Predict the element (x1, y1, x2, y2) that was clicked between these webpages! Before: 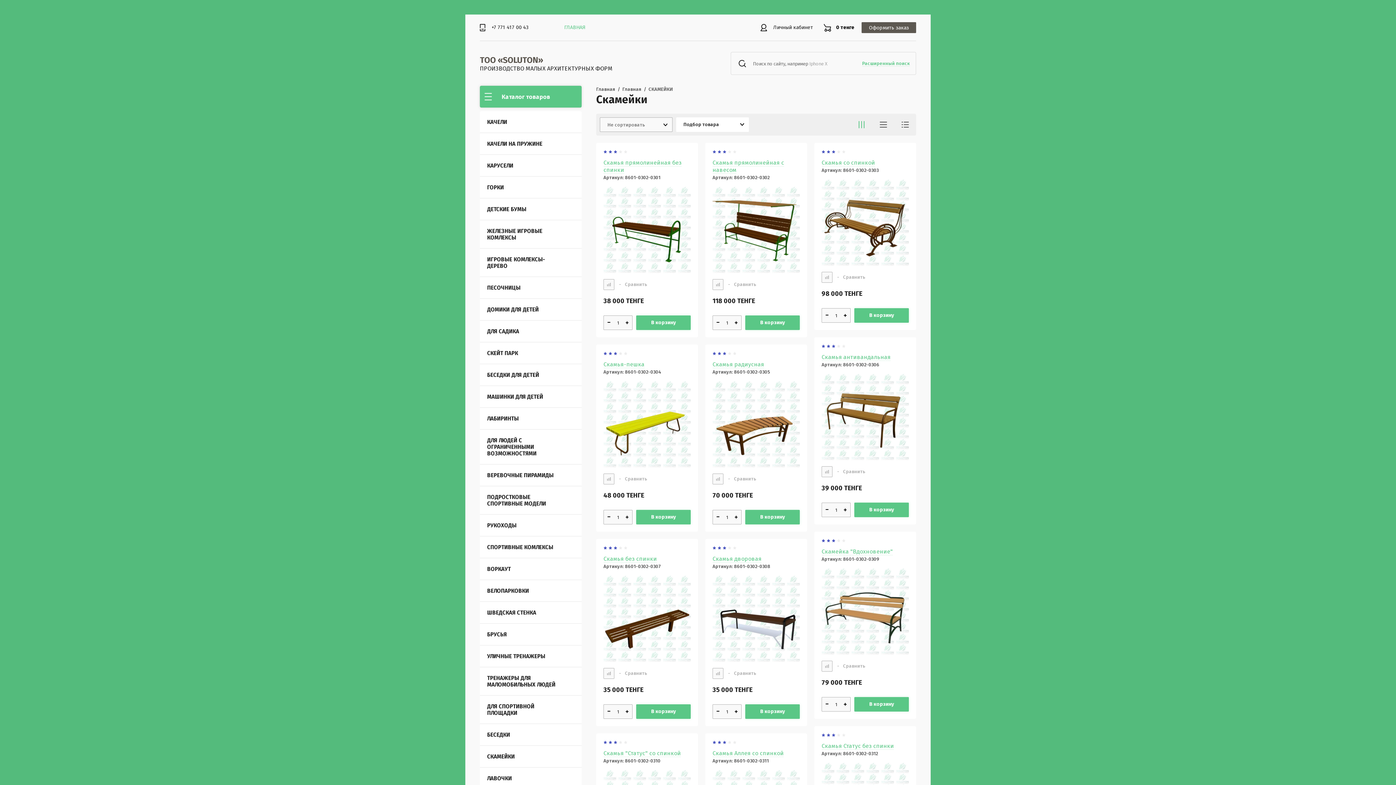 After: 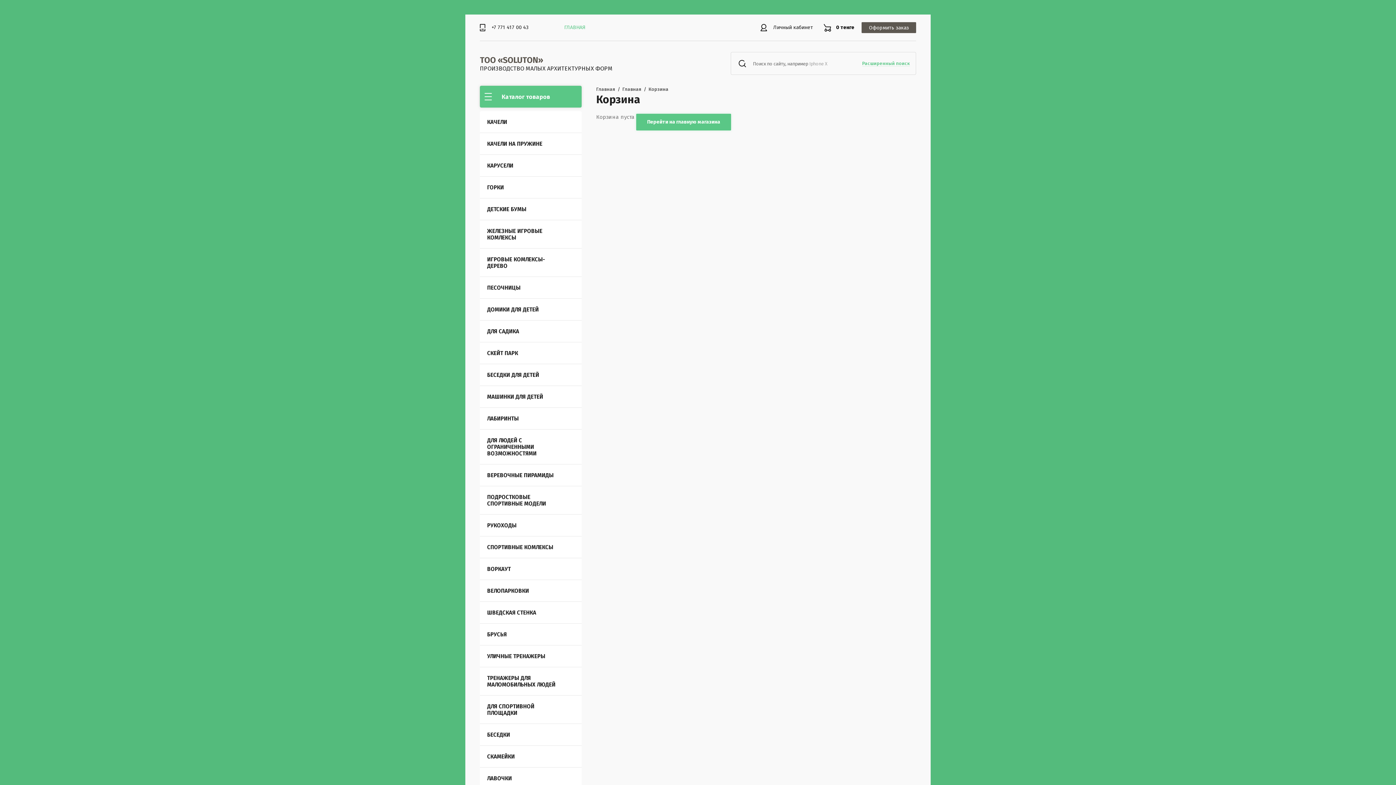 Action: bbox: (861, 22, 916, 33) label: Оформить заказ